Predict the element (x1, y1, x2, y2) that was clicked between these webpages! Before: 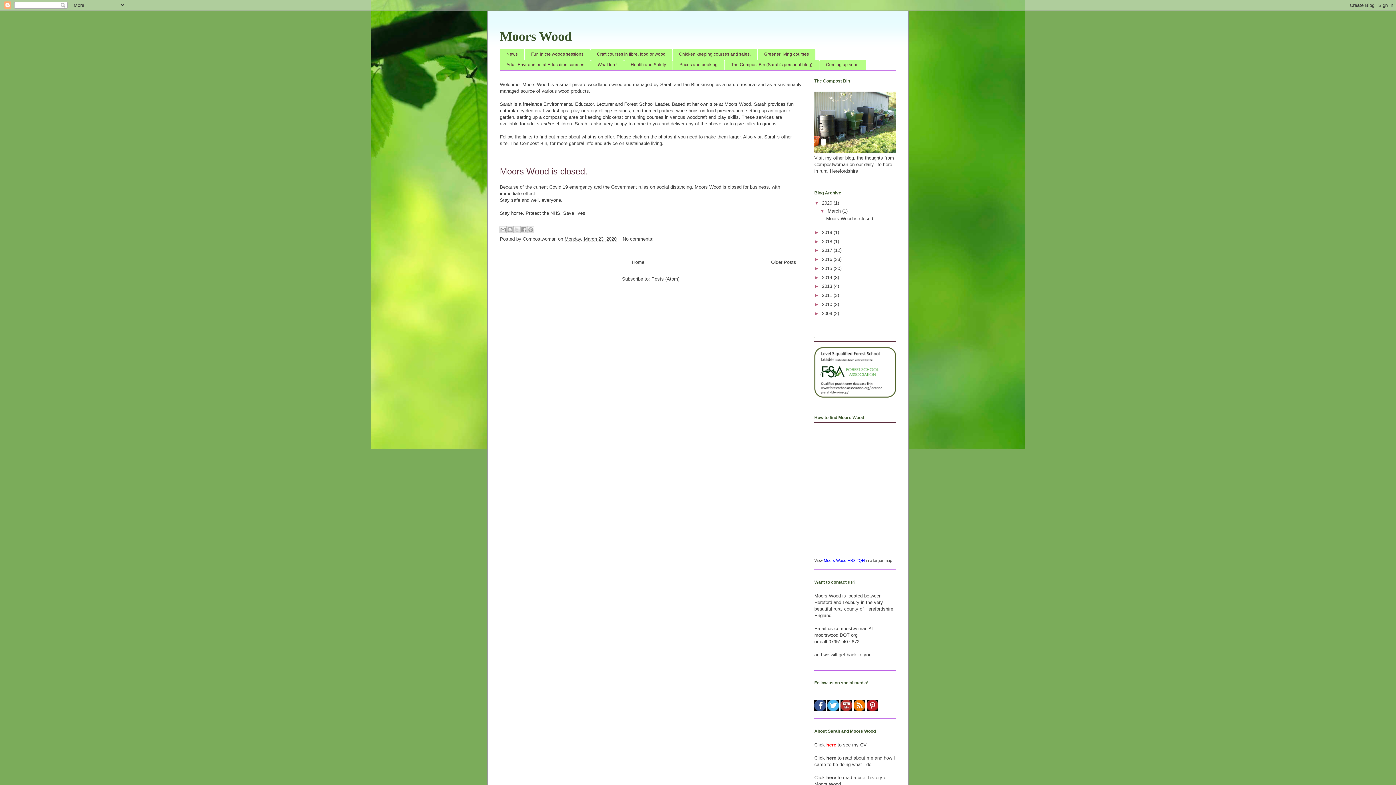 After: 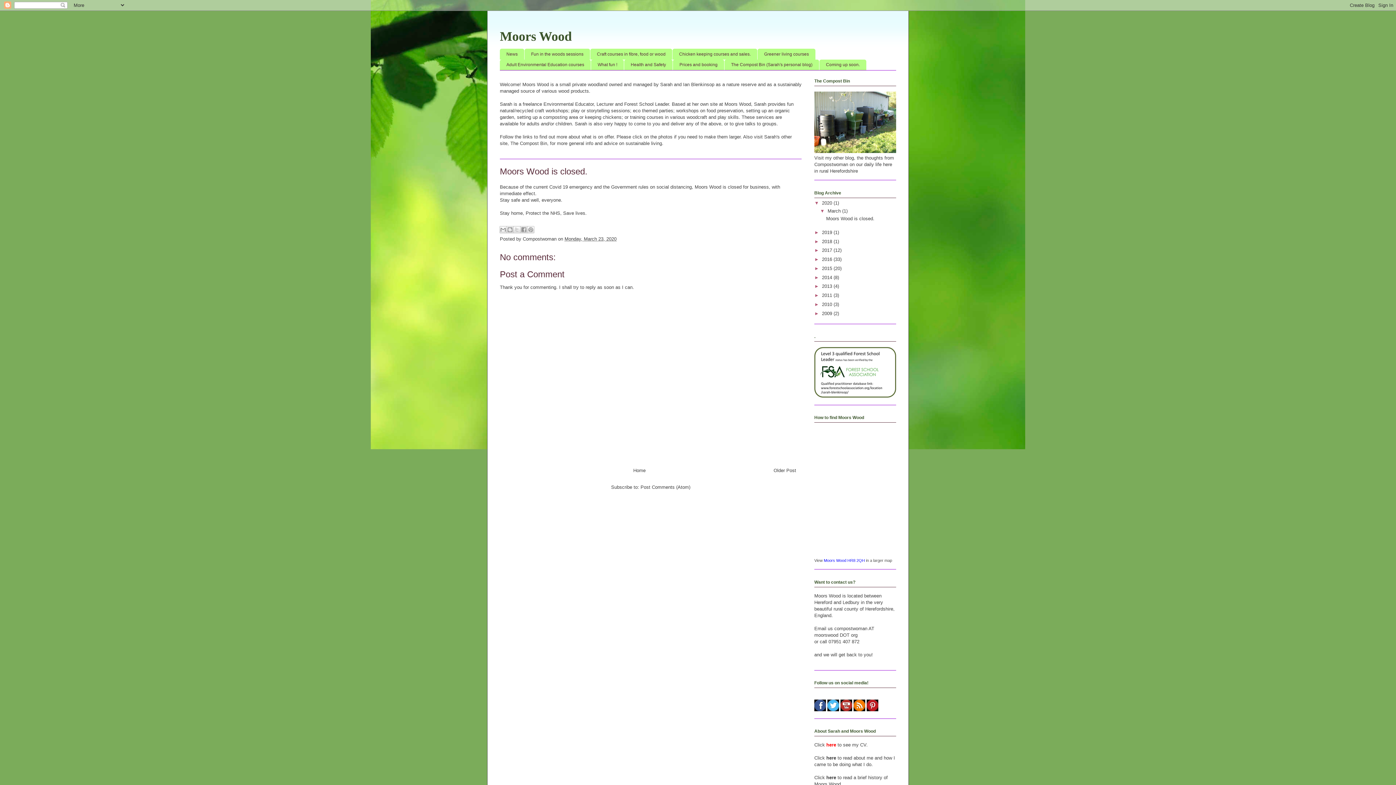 Action: label: Moors Wood is closed. bbox: (500, 166, 587, 176)